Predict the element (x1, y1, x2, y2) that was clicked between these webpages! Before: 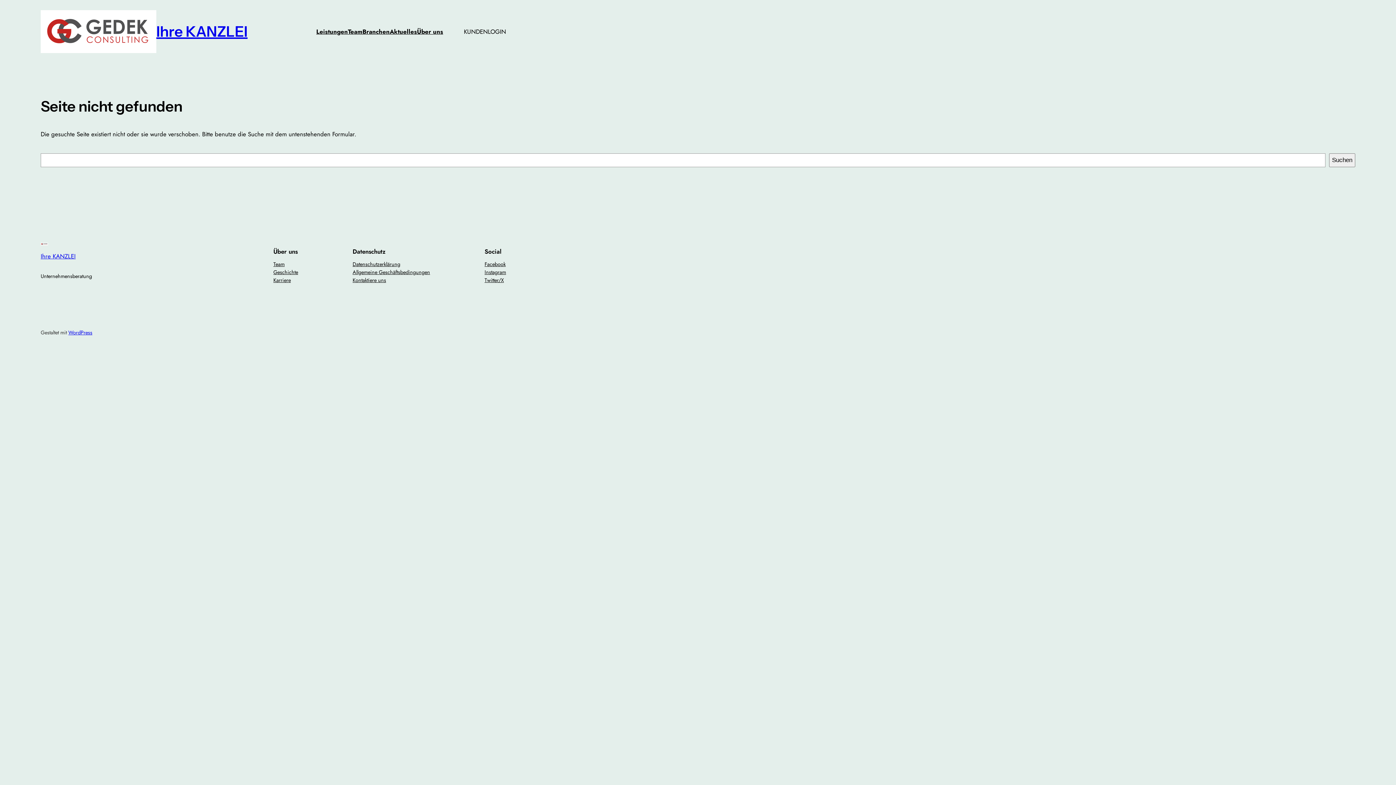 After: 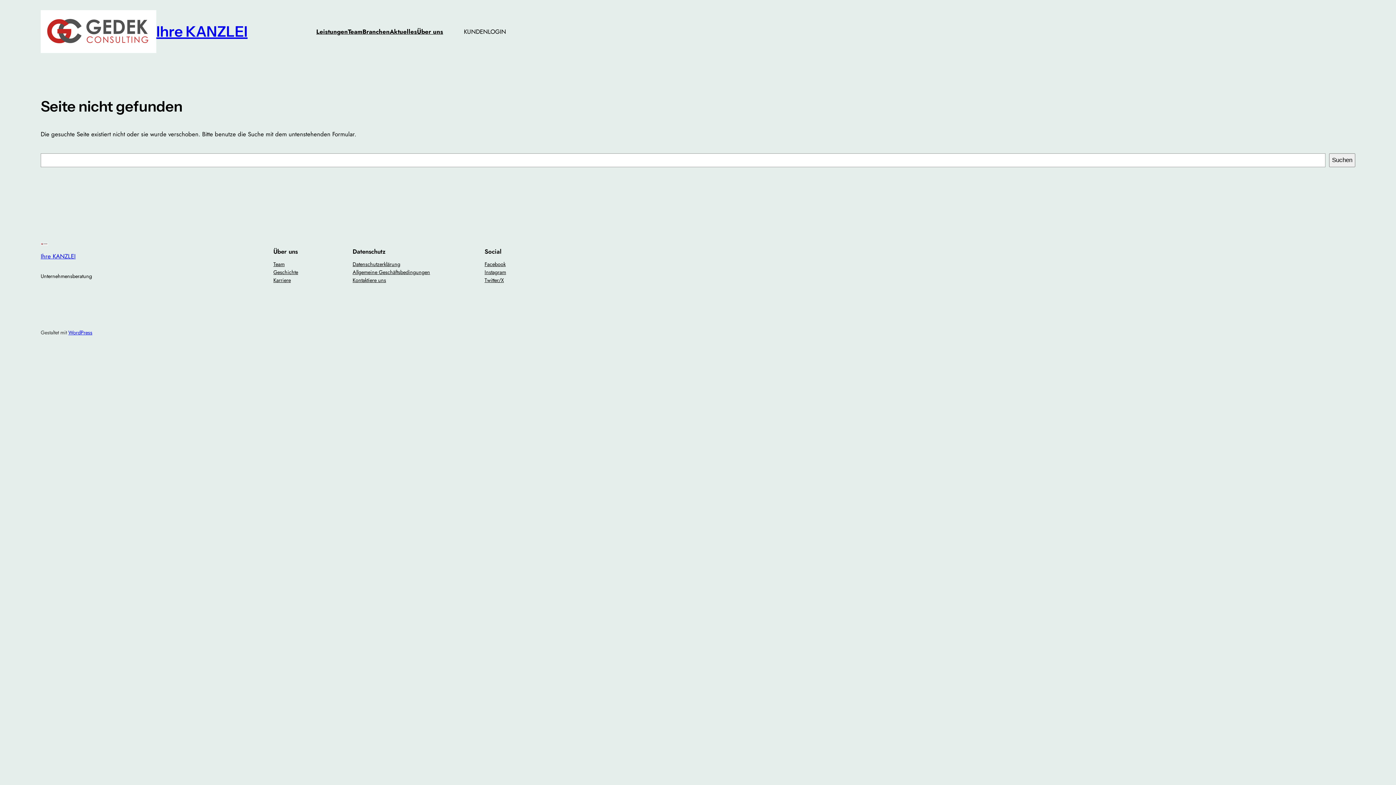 Action: bbox: (273, 268, 298, 276) label: Geschichte